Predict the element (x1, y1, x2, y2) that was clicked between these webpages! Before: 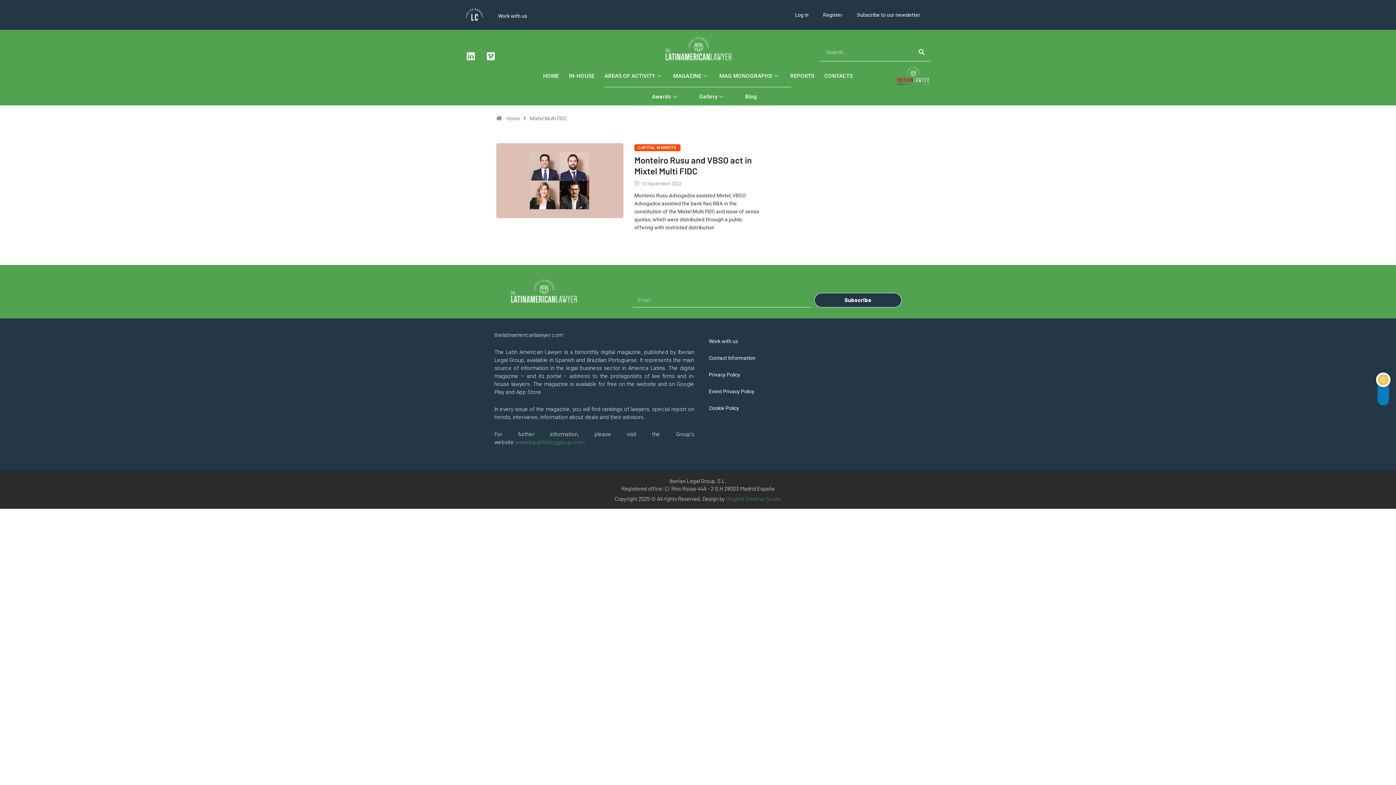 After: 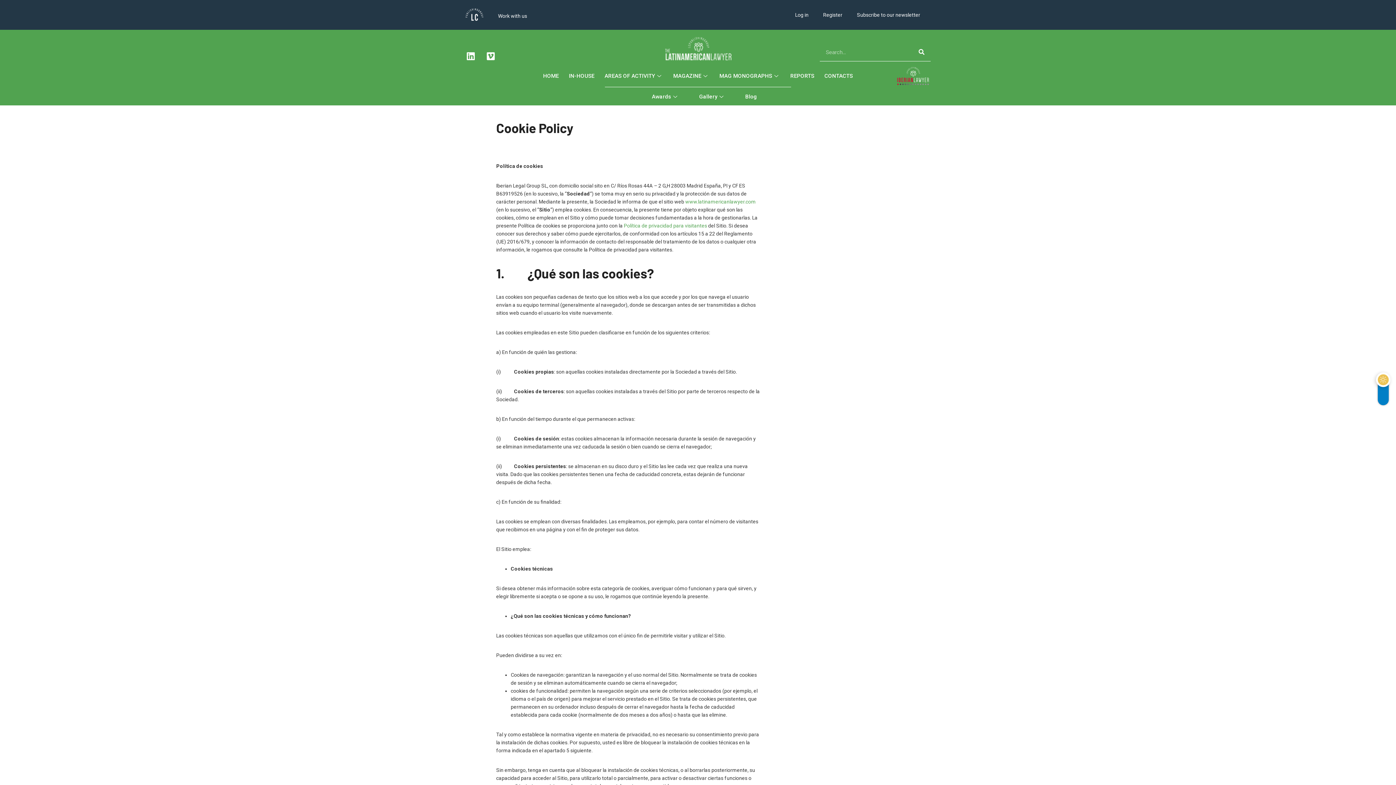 Action: bbox: (701, 399, 777, 416) label: Cookie Policy